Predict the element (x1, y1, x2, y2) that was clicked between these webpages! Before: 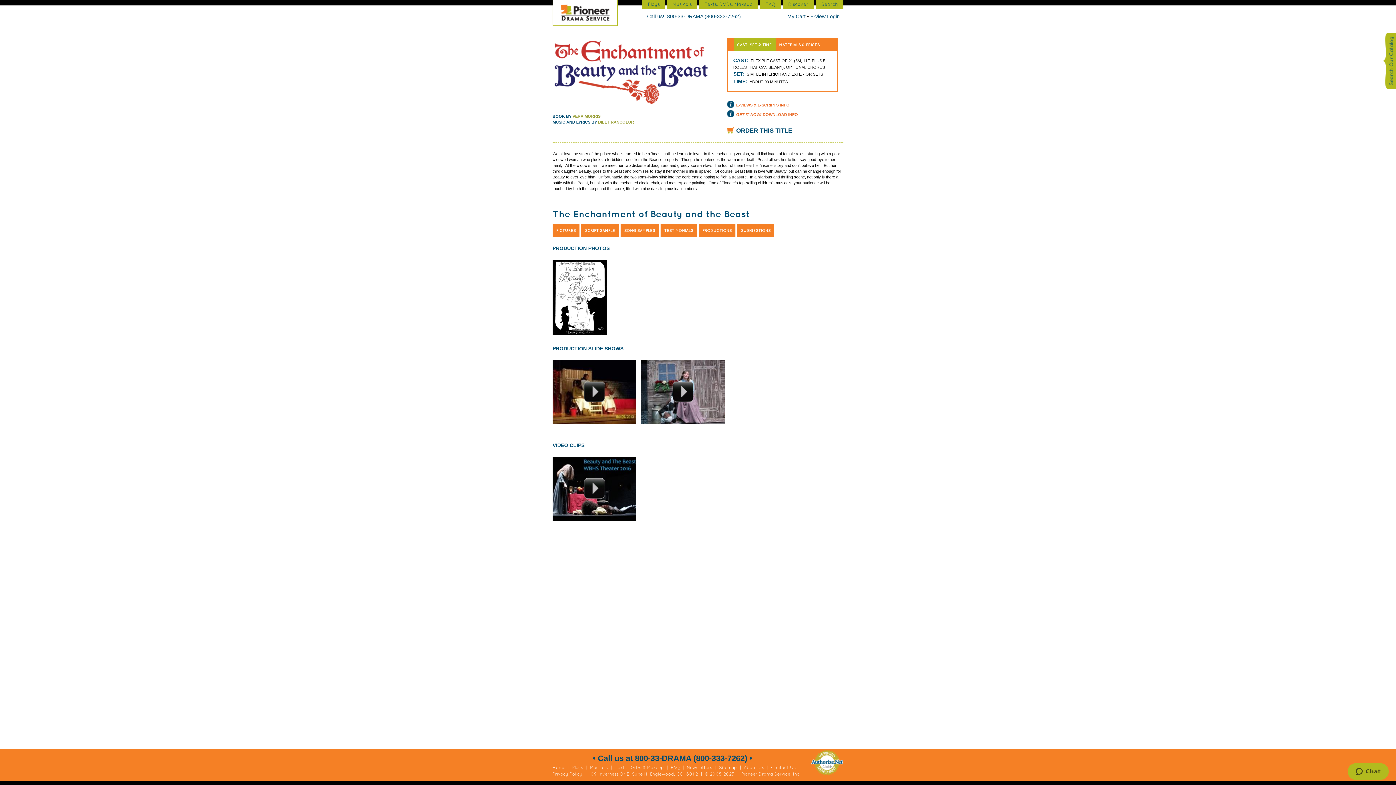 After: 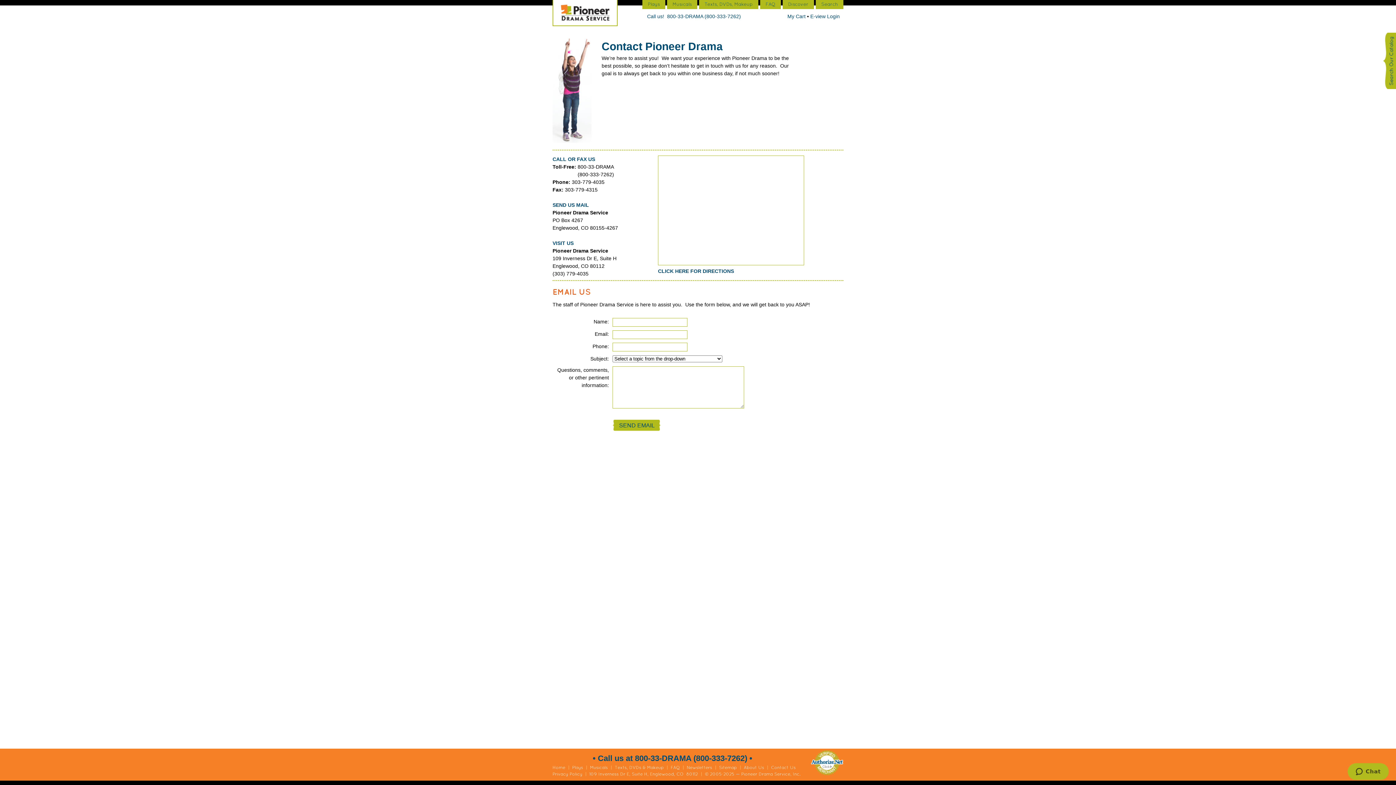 Action: bbox: (771, 765, 796, 770) label: Contact Us